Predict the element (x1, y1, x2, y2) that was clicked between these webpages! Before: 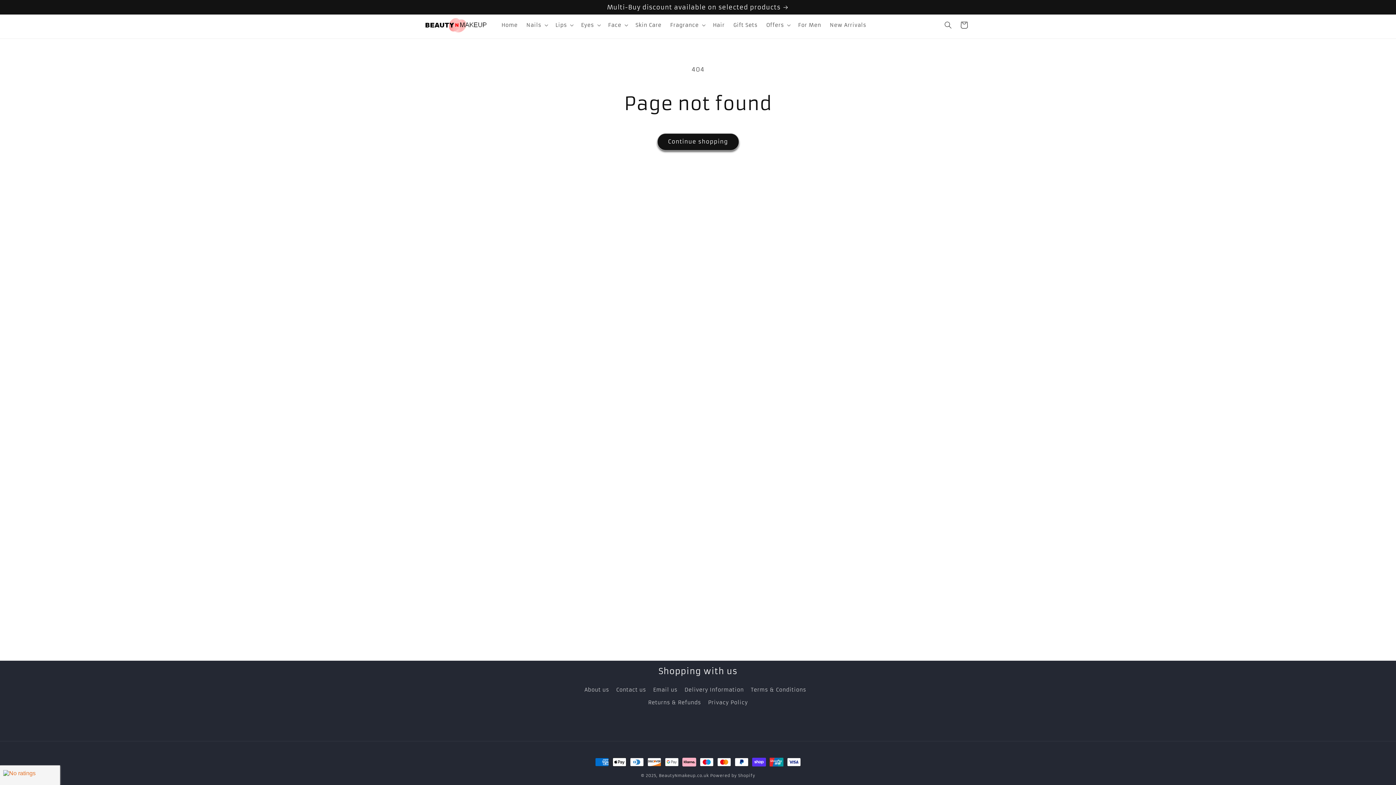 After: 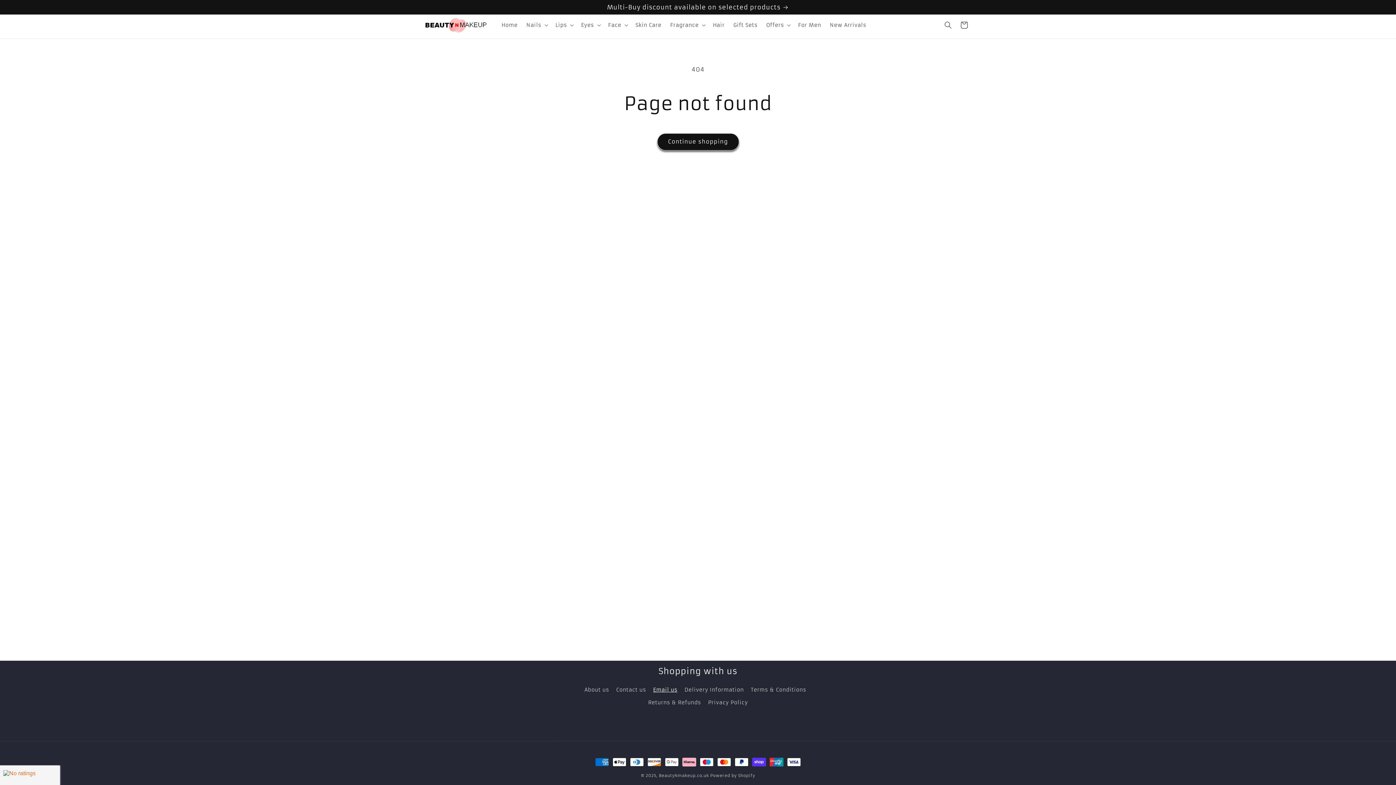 Action: label: Email us bbox: (653, 684, 677, 696)